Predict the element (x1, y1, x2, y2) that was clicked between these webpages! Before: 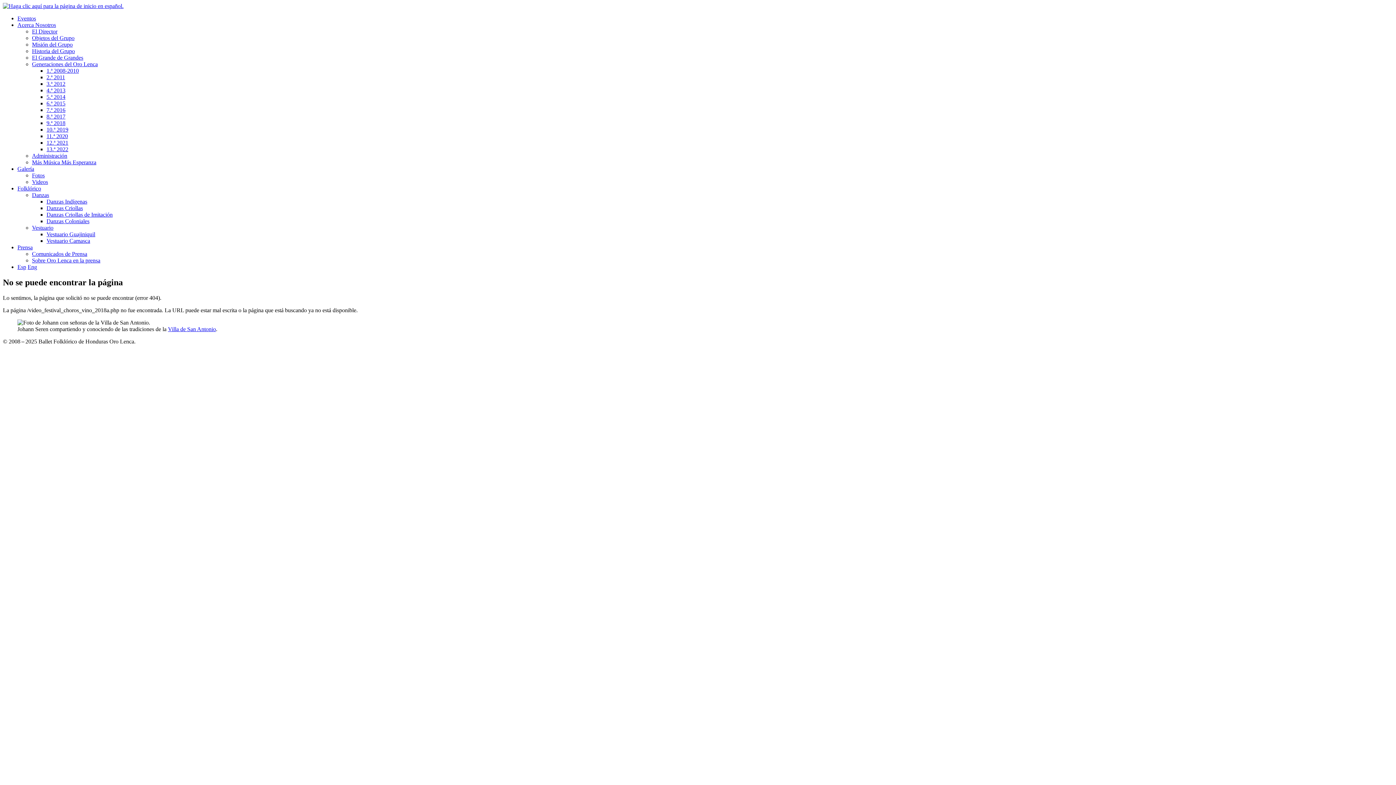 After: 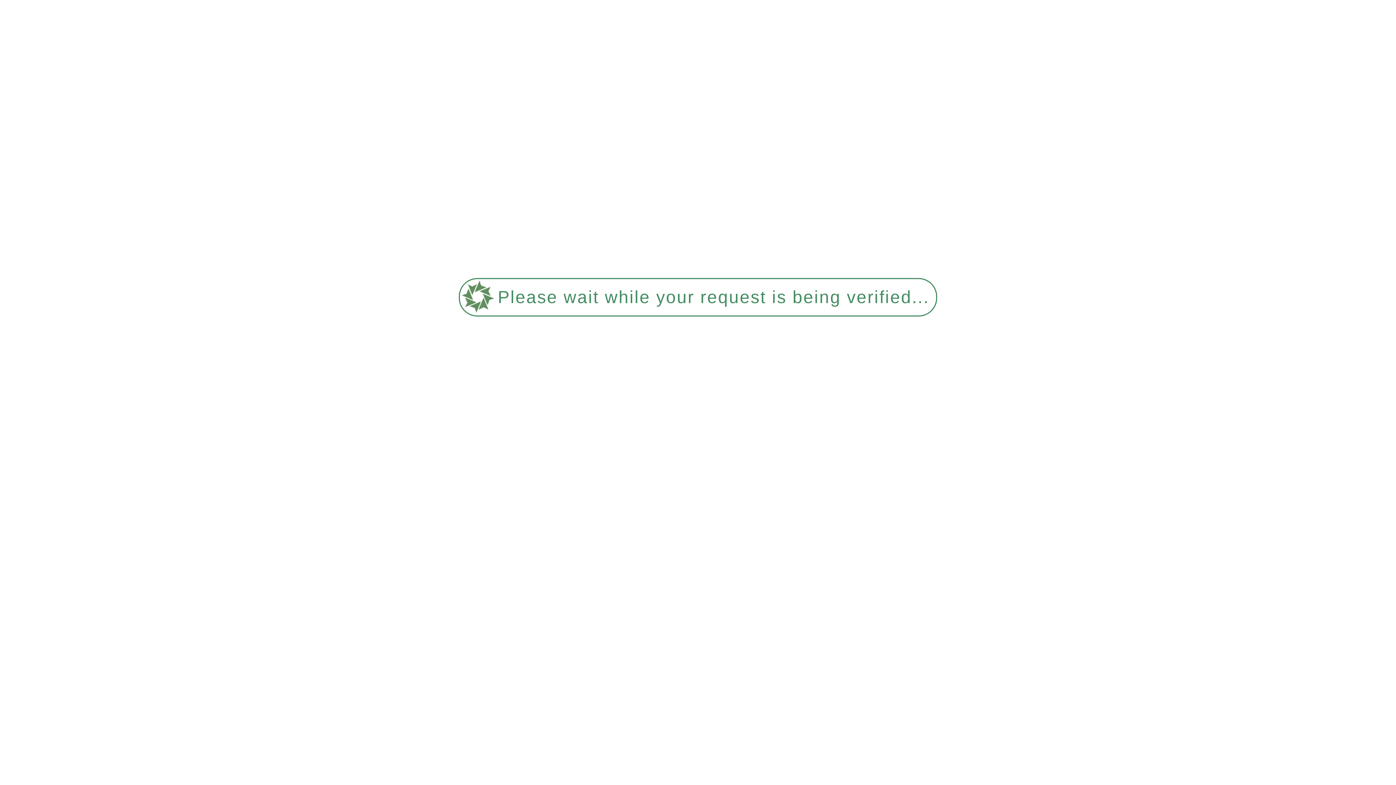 Action: label: 10.ª 2019 bbox: (46, 126, 68, 132)